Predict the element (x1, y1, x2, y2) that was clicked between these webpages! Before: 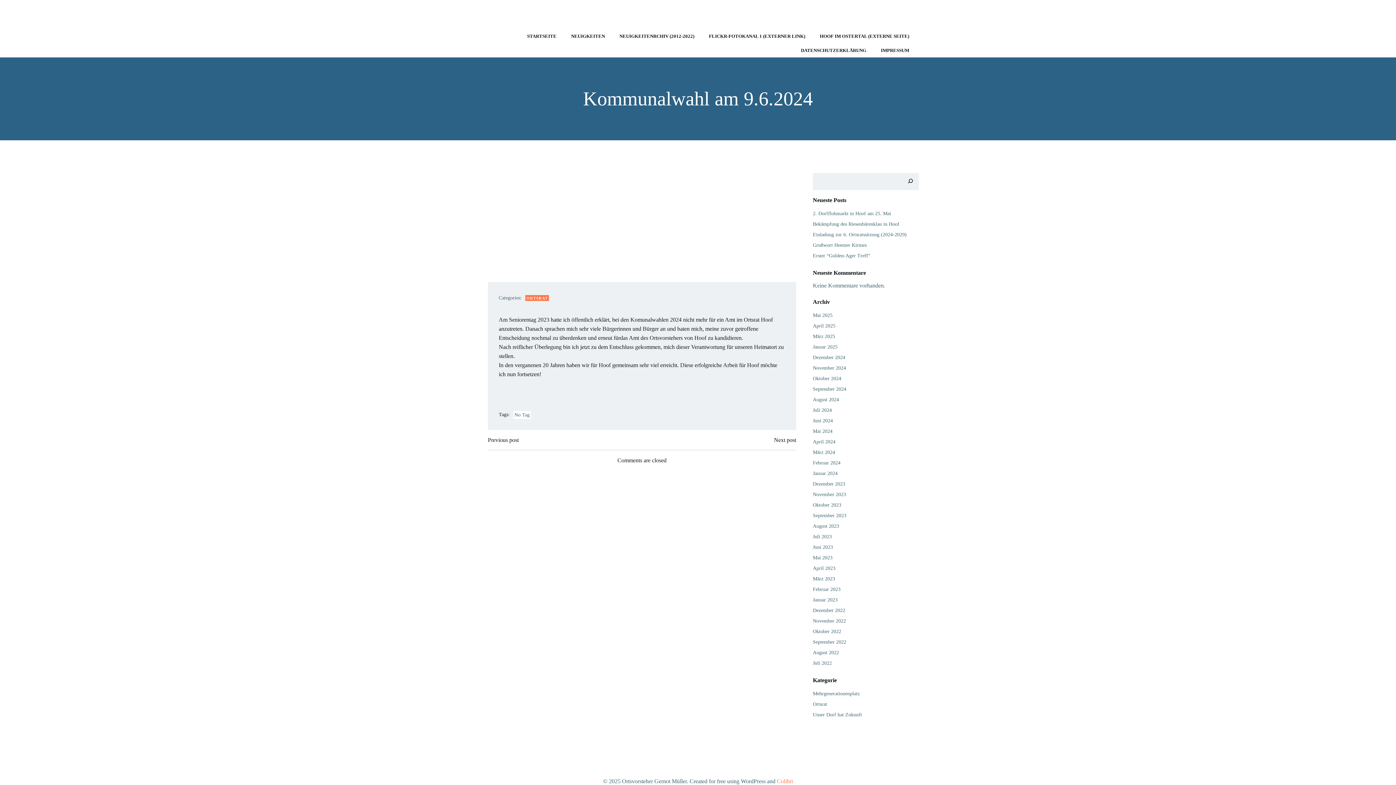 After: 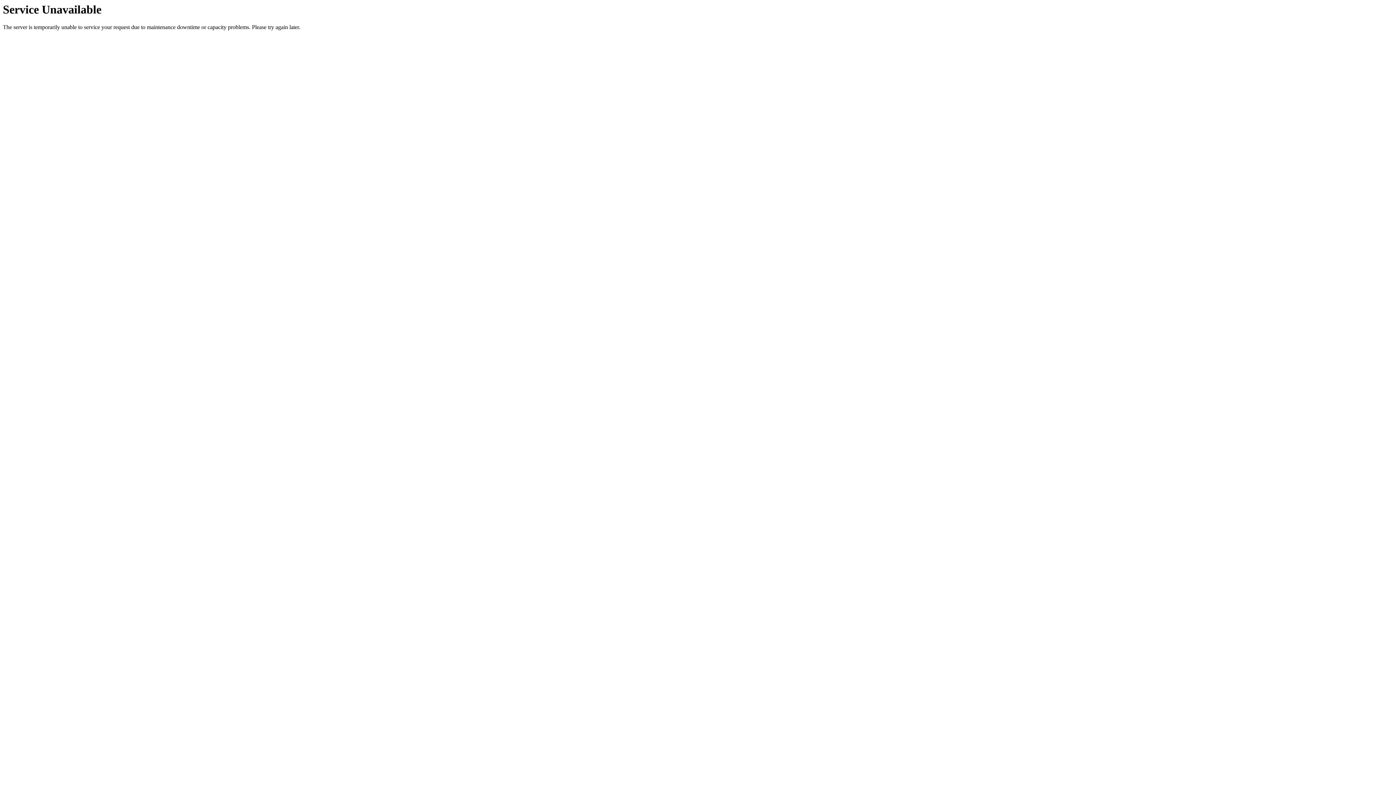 Action: bbox: (813, 544, 833, 550) label: Juni 2023